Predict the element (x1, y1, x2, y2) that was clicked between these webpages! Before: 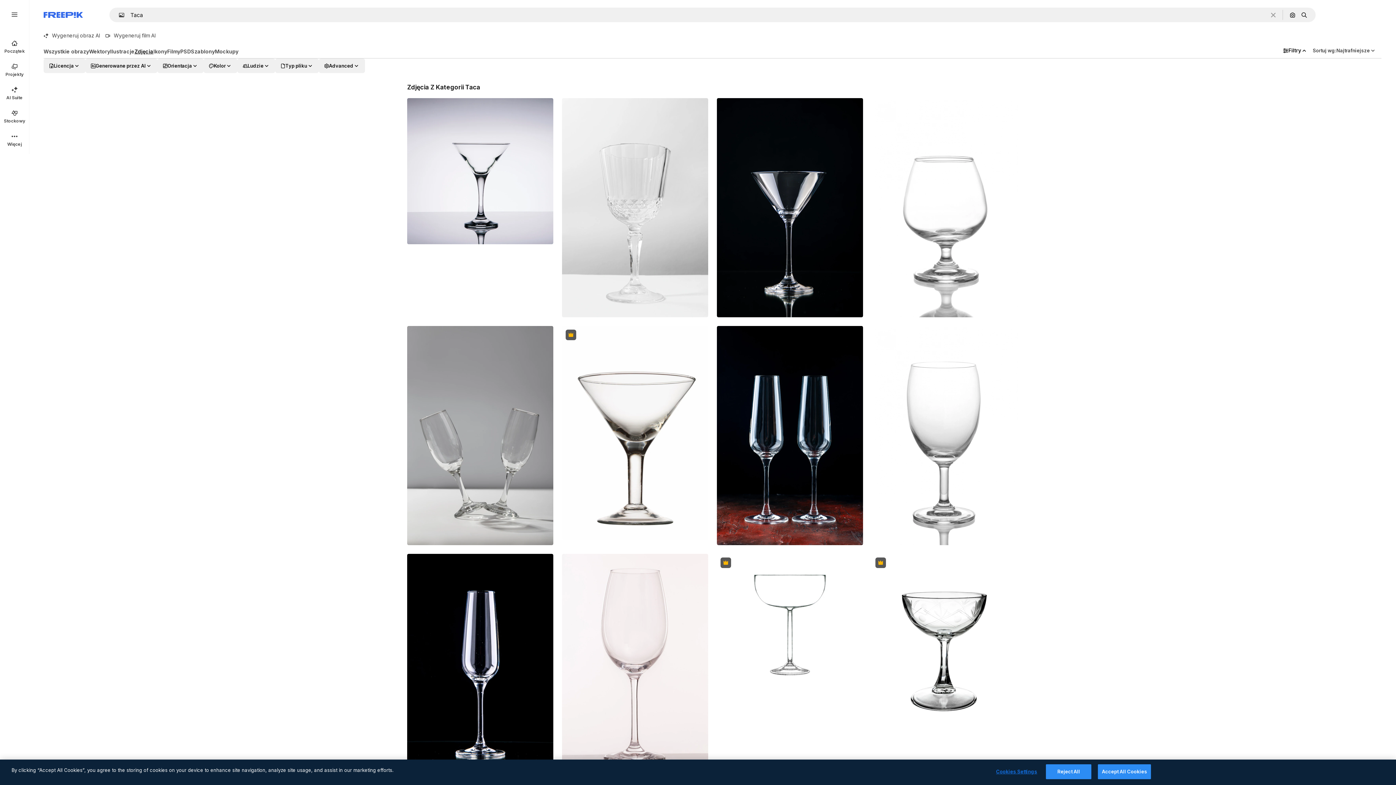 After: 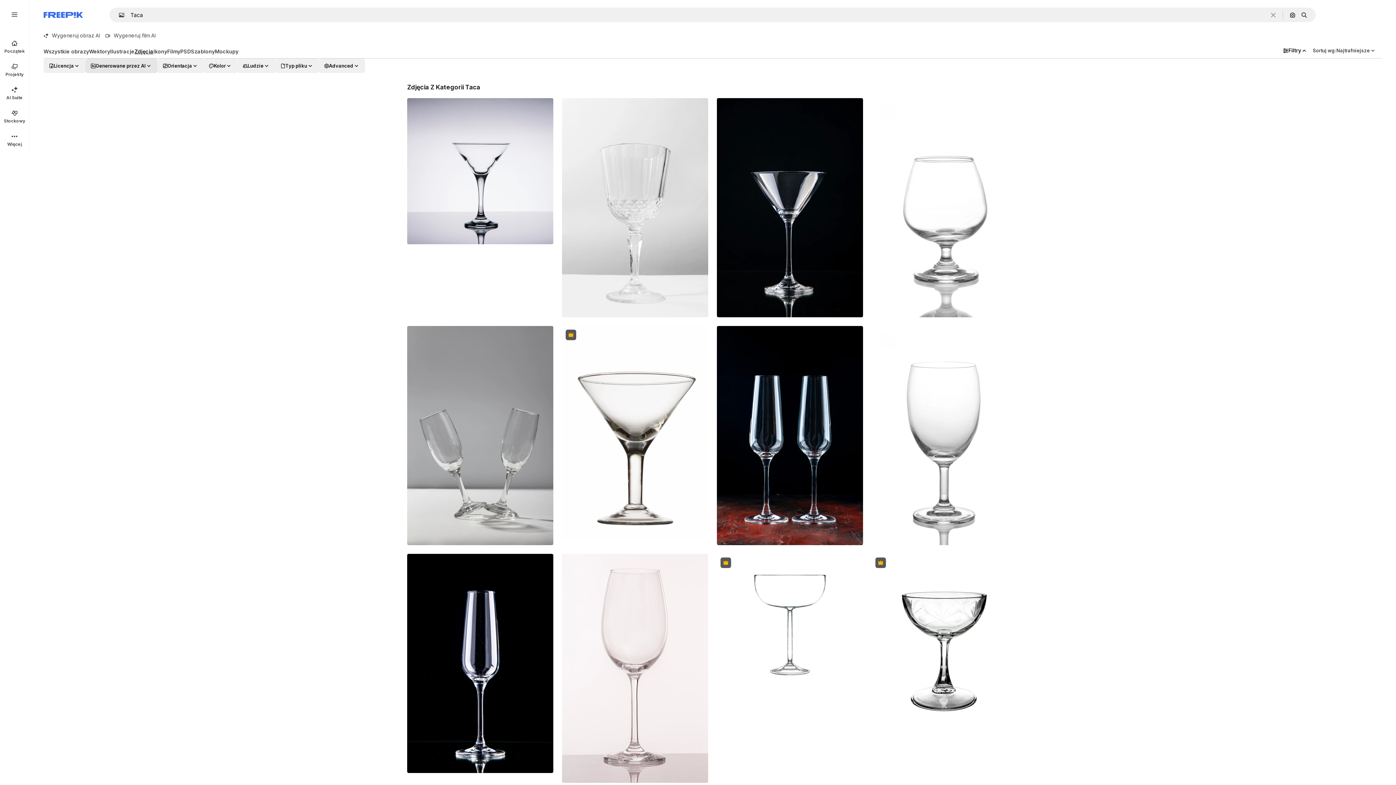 Action: label: aiGenerated options bbox: (85, 58, 157, 73)